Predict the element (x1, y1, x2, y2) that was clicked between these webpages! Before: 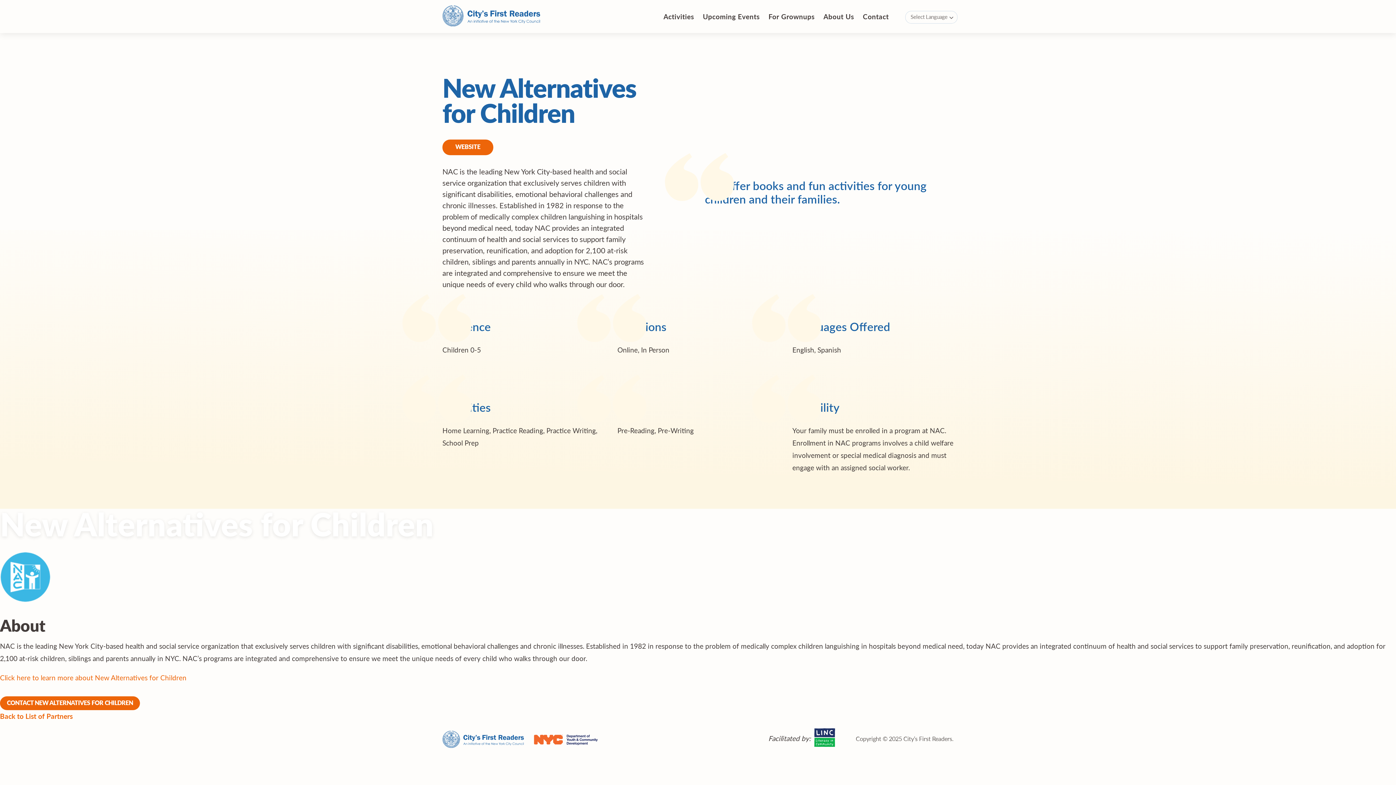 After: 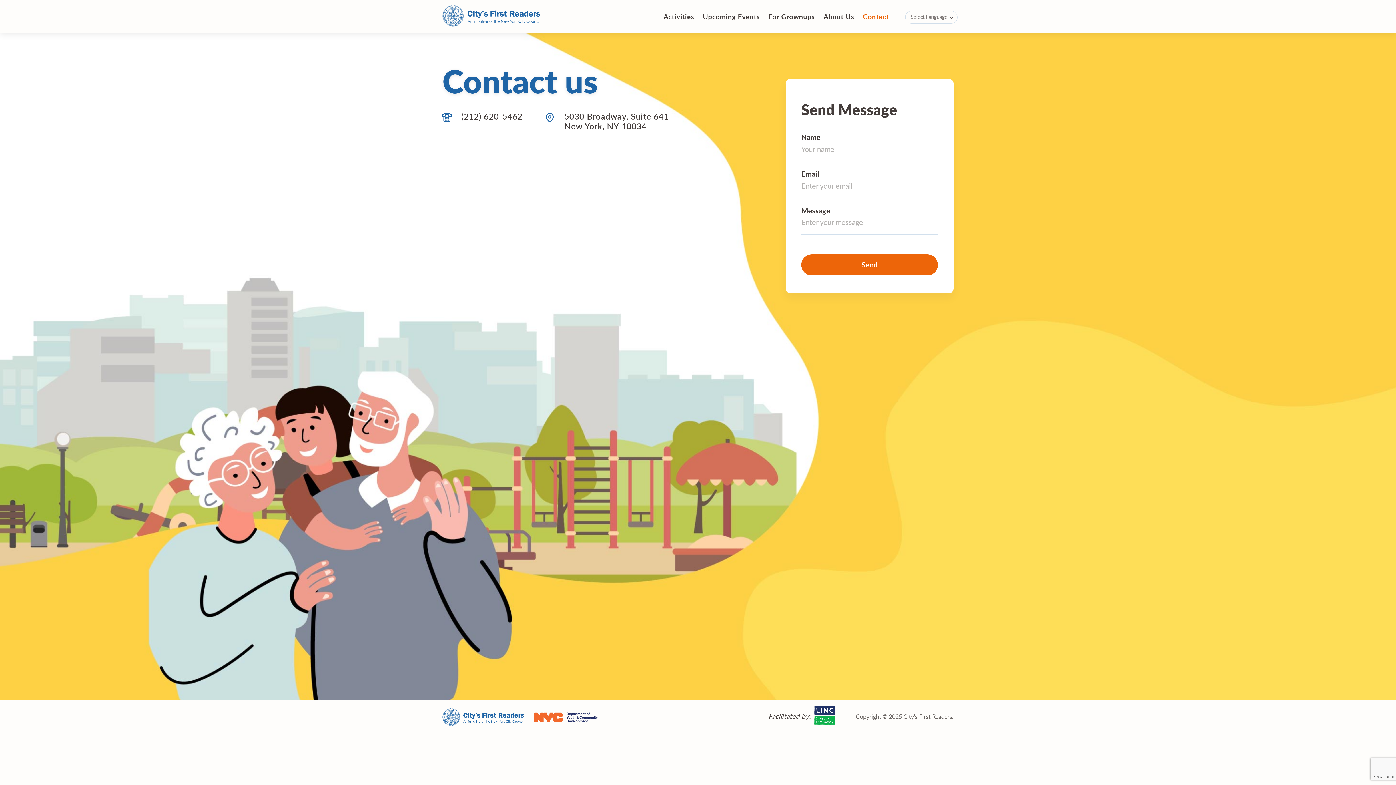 Action: bbox: (859, 5, 892, 27) label: Contact